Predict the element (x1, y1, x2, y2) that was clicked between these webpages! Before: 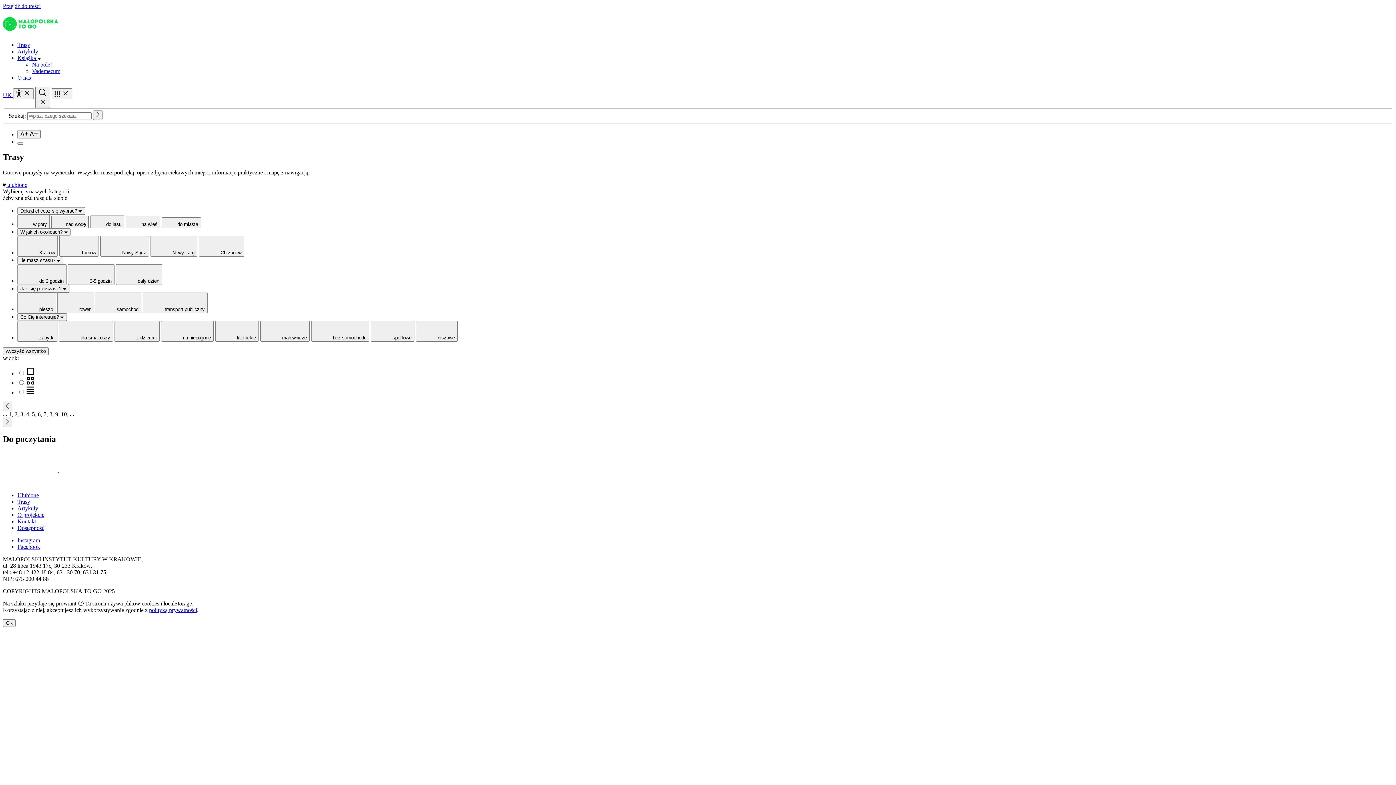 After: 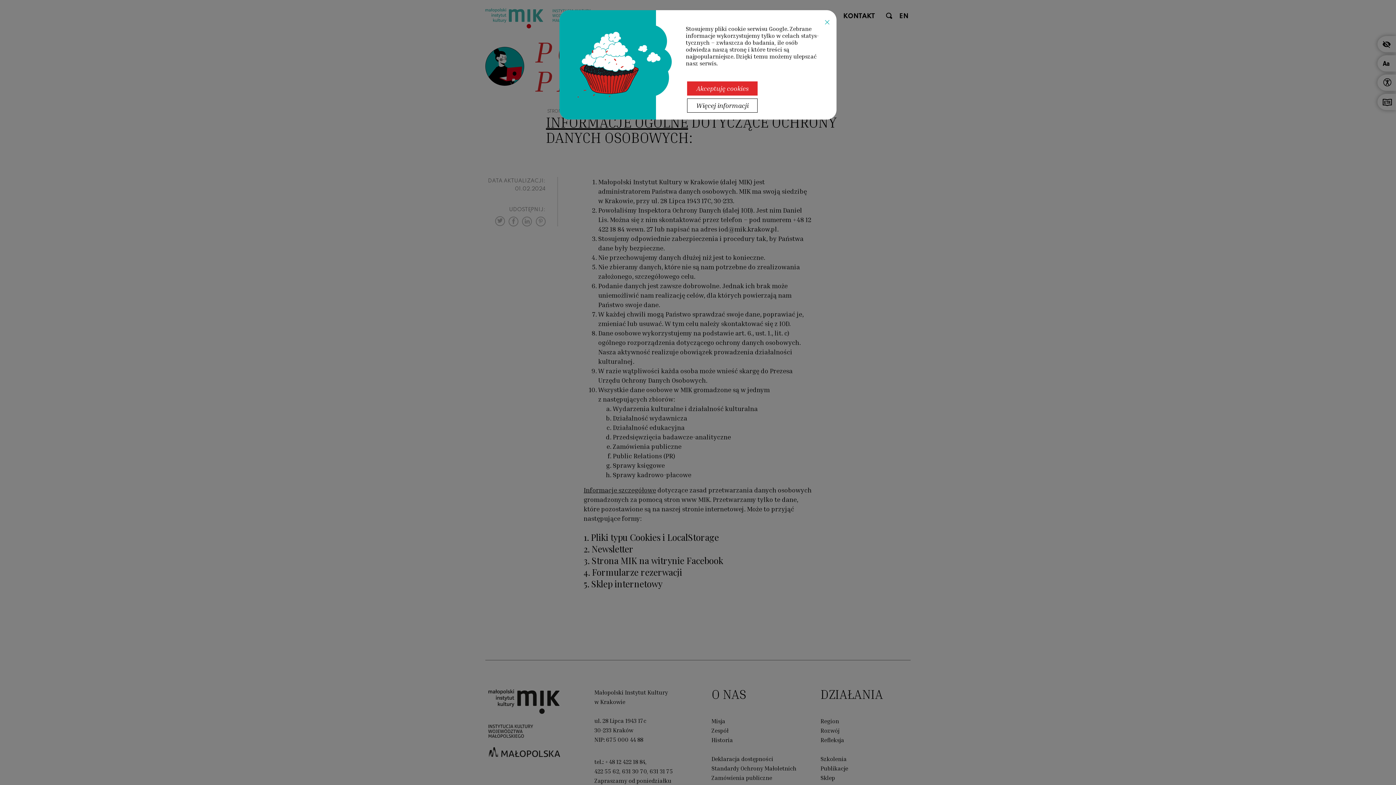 Action: bbox: (149, 607, 197, 613) label: polityką prywatności